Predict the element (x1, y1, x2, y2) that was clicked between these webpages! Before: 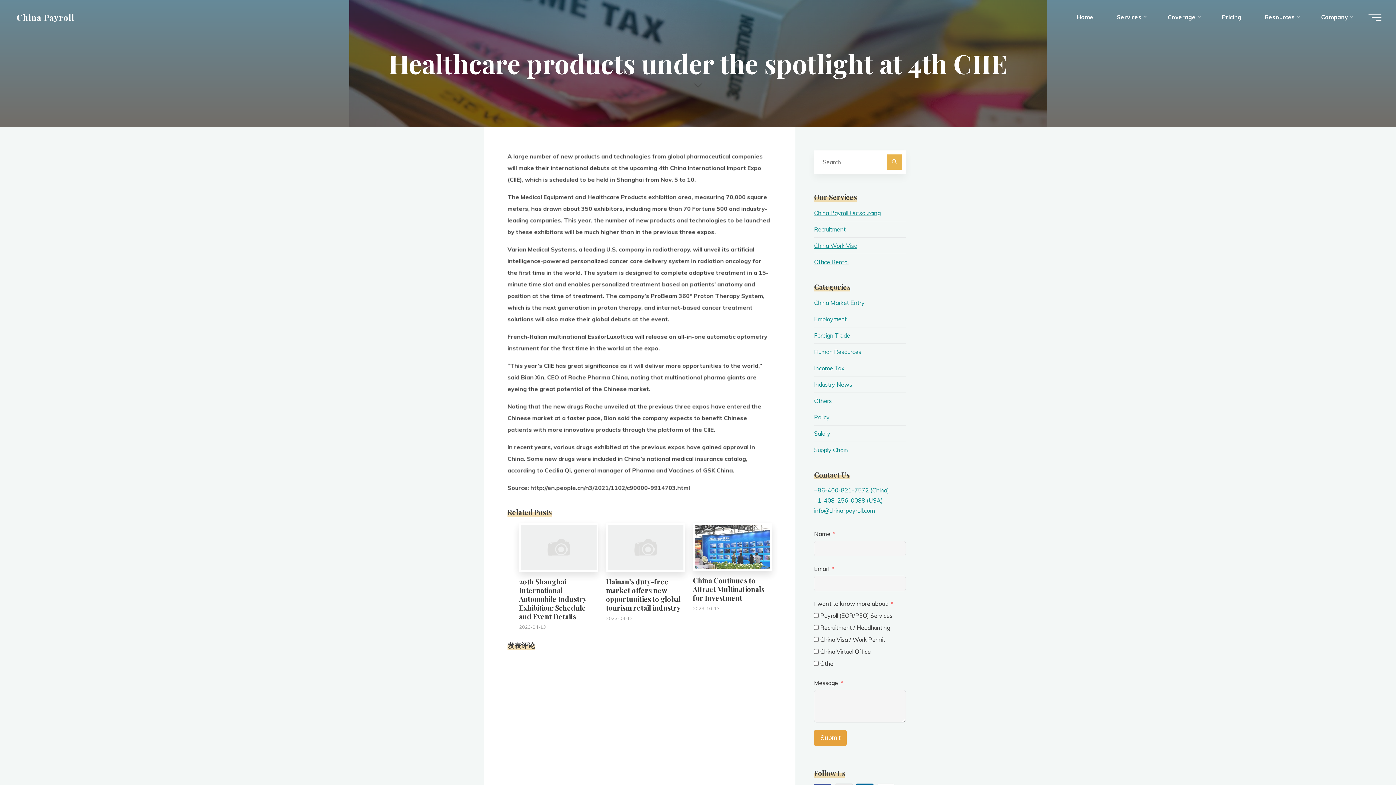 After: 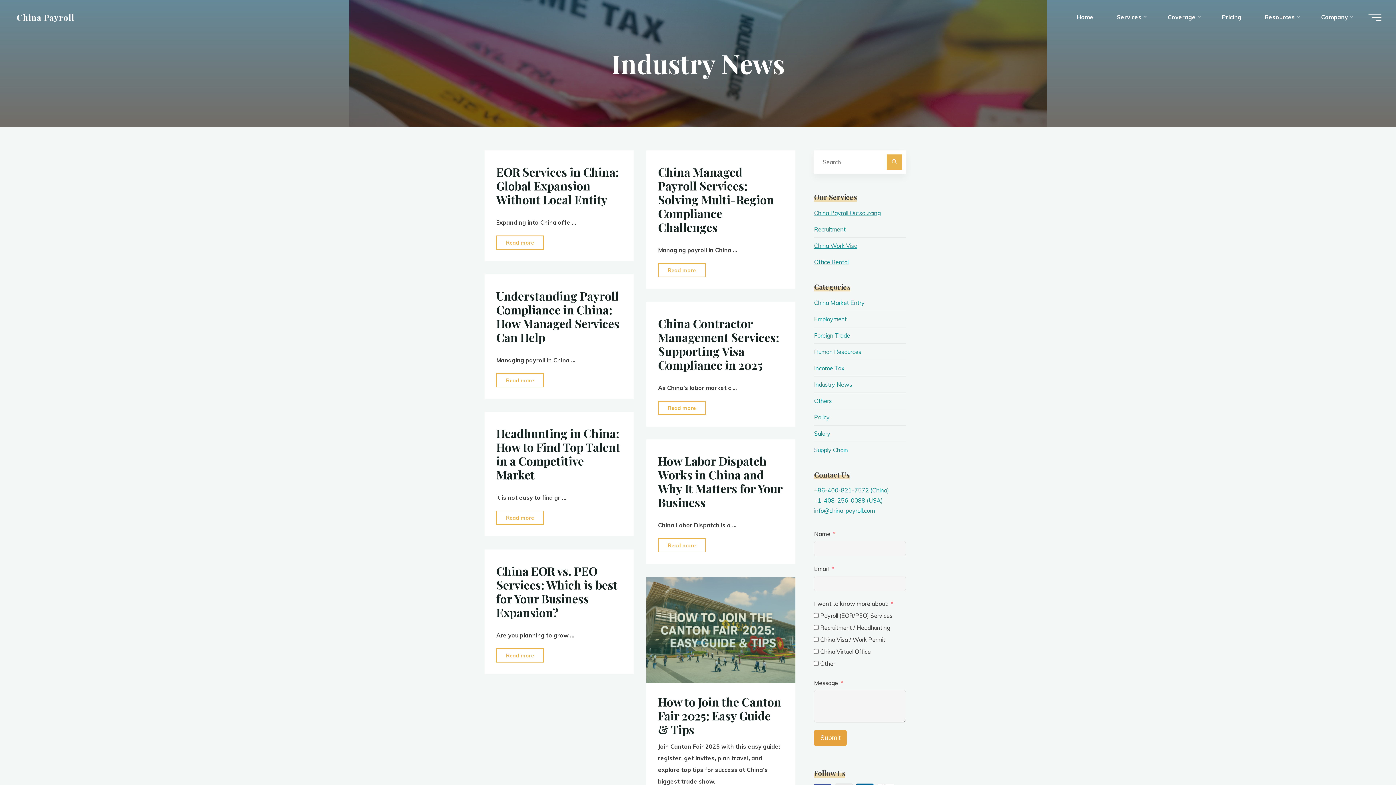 Action: label: Industry News bbox: (814, 380, 852, 388)